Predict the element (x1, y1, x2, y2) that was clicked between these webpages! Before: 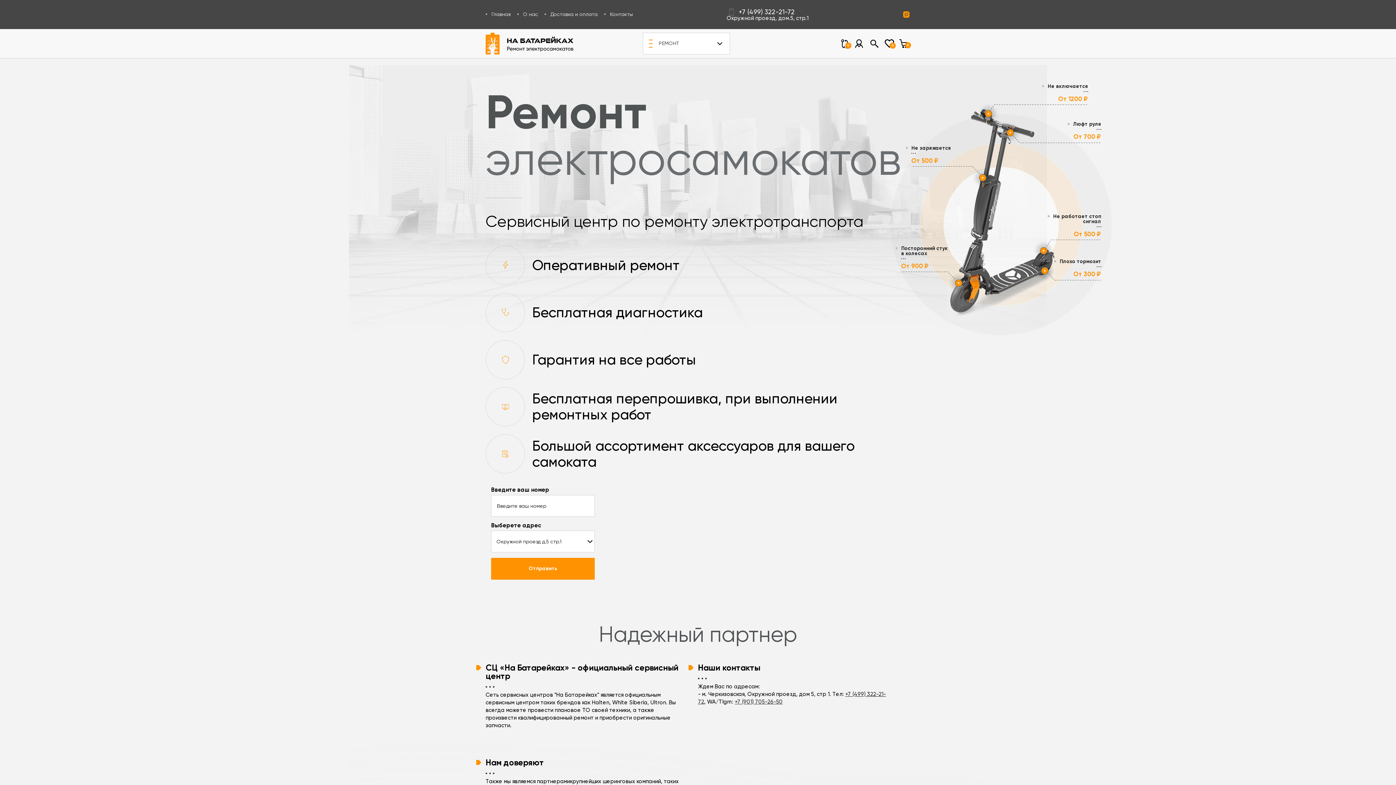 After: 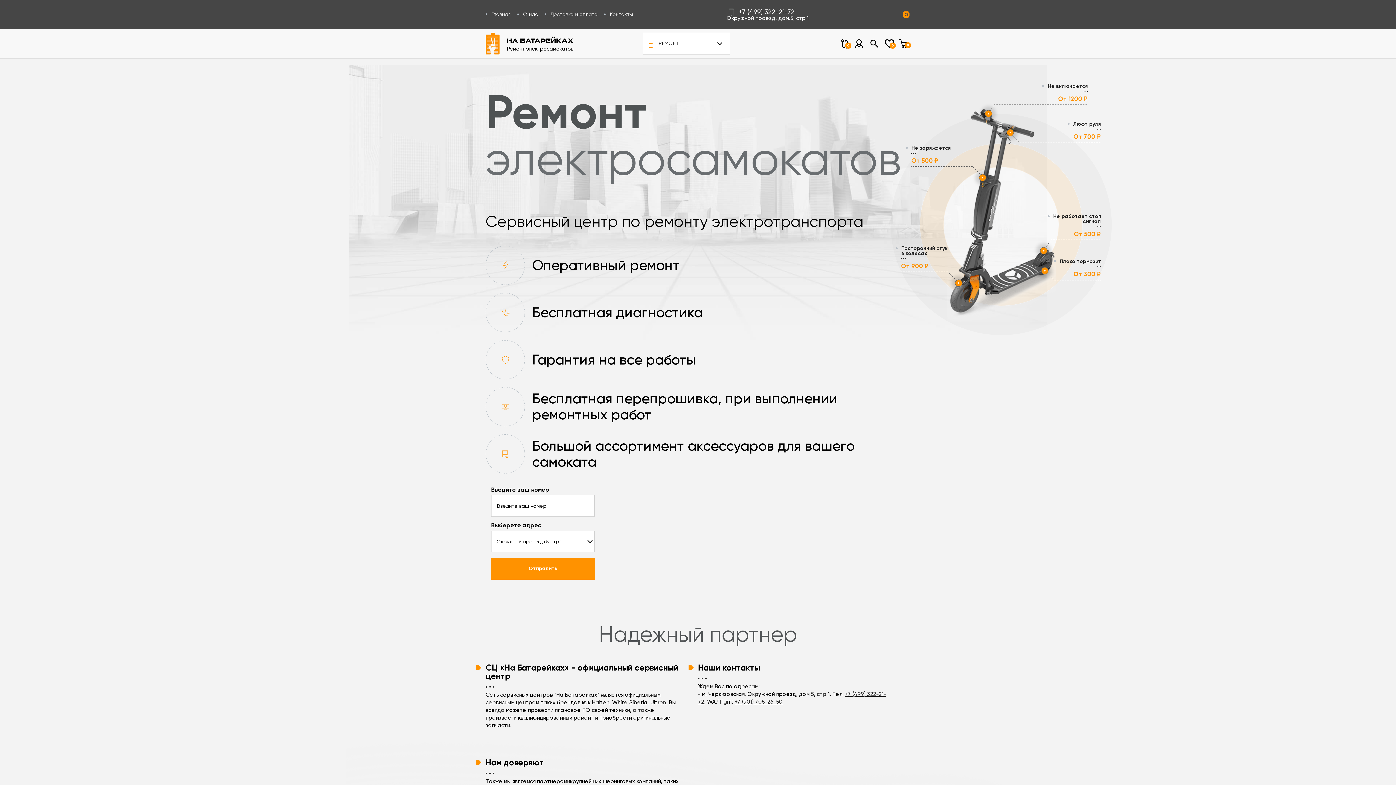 Action: bbox: (604, 11, 633, 17) label: Контакты